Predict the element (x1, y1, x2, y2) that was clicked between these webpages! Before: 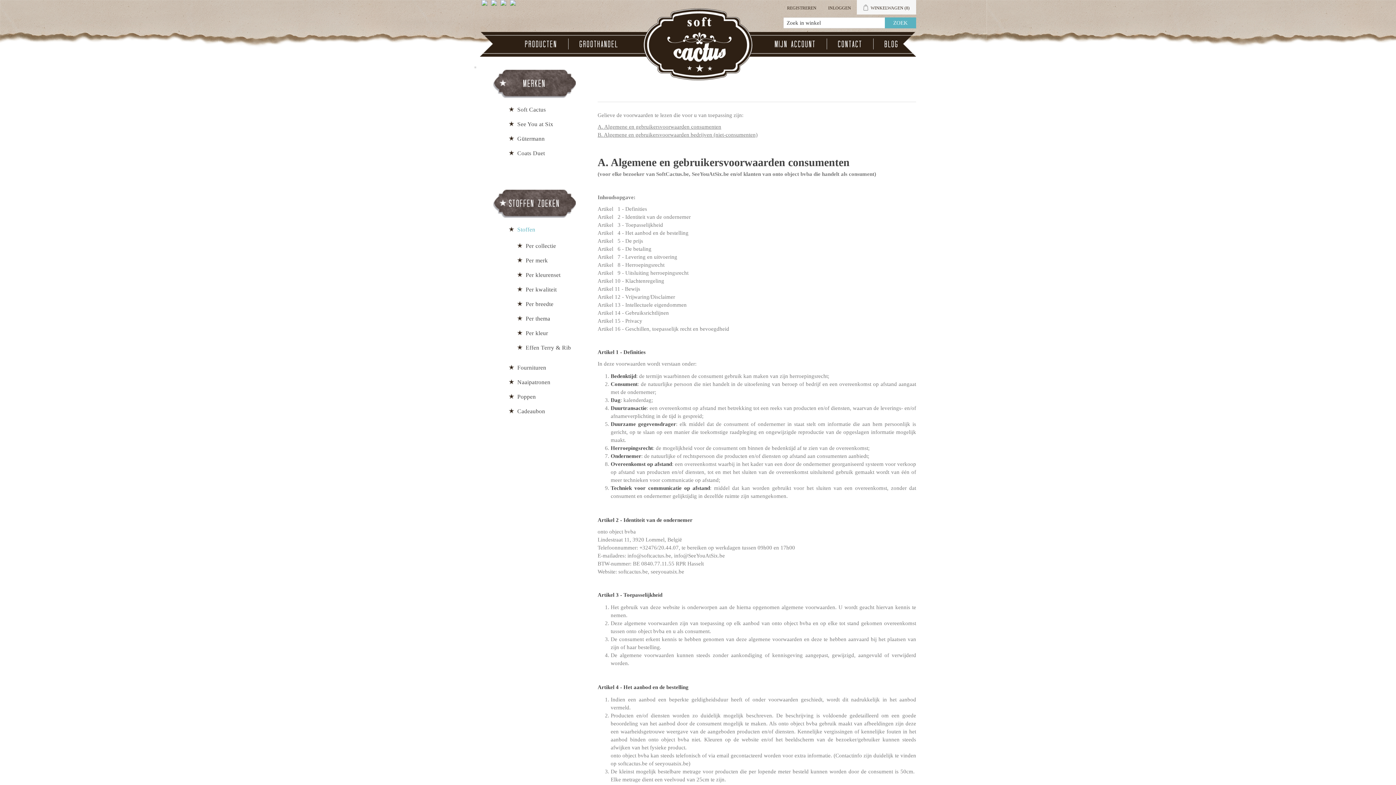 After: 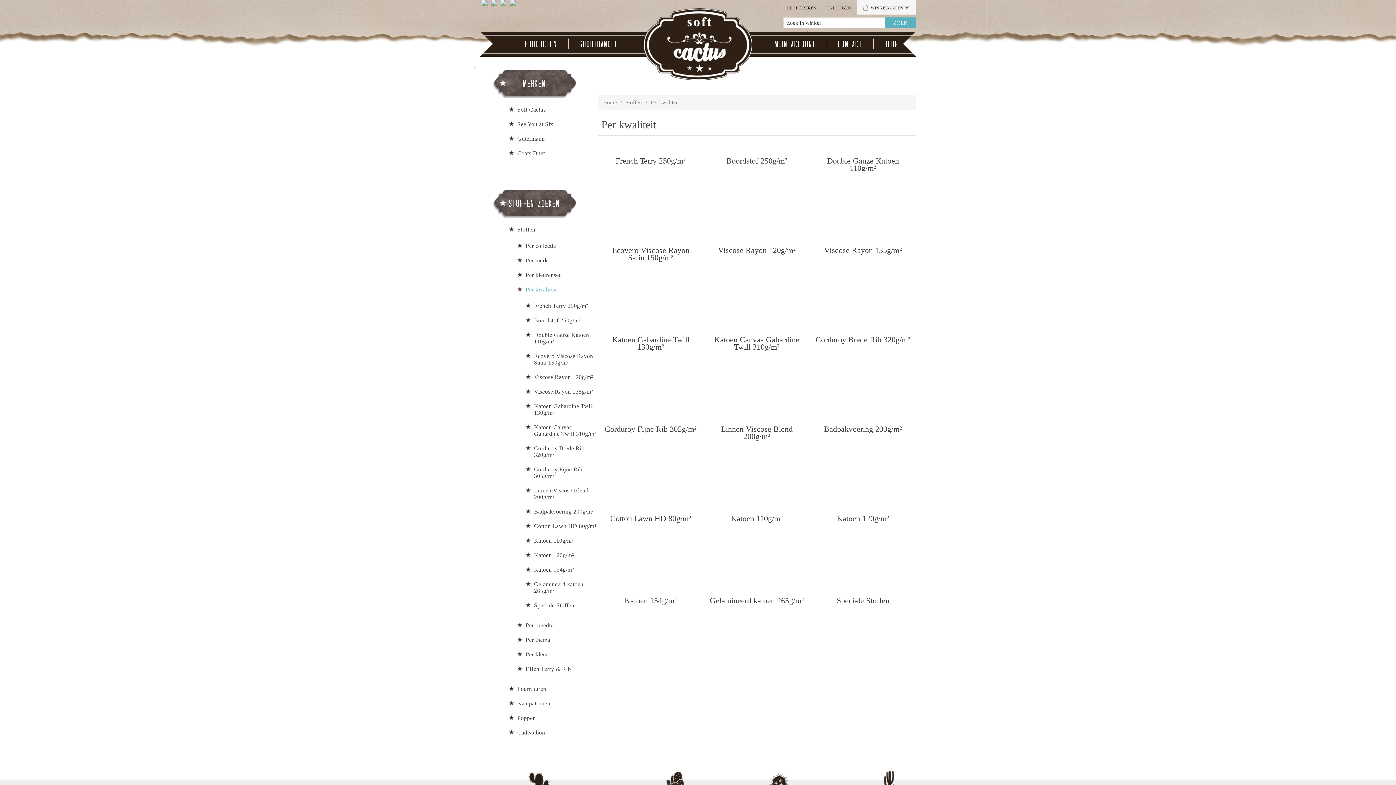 Action: label: Per kwaliteit bbox: (525, 284, 556, 294)